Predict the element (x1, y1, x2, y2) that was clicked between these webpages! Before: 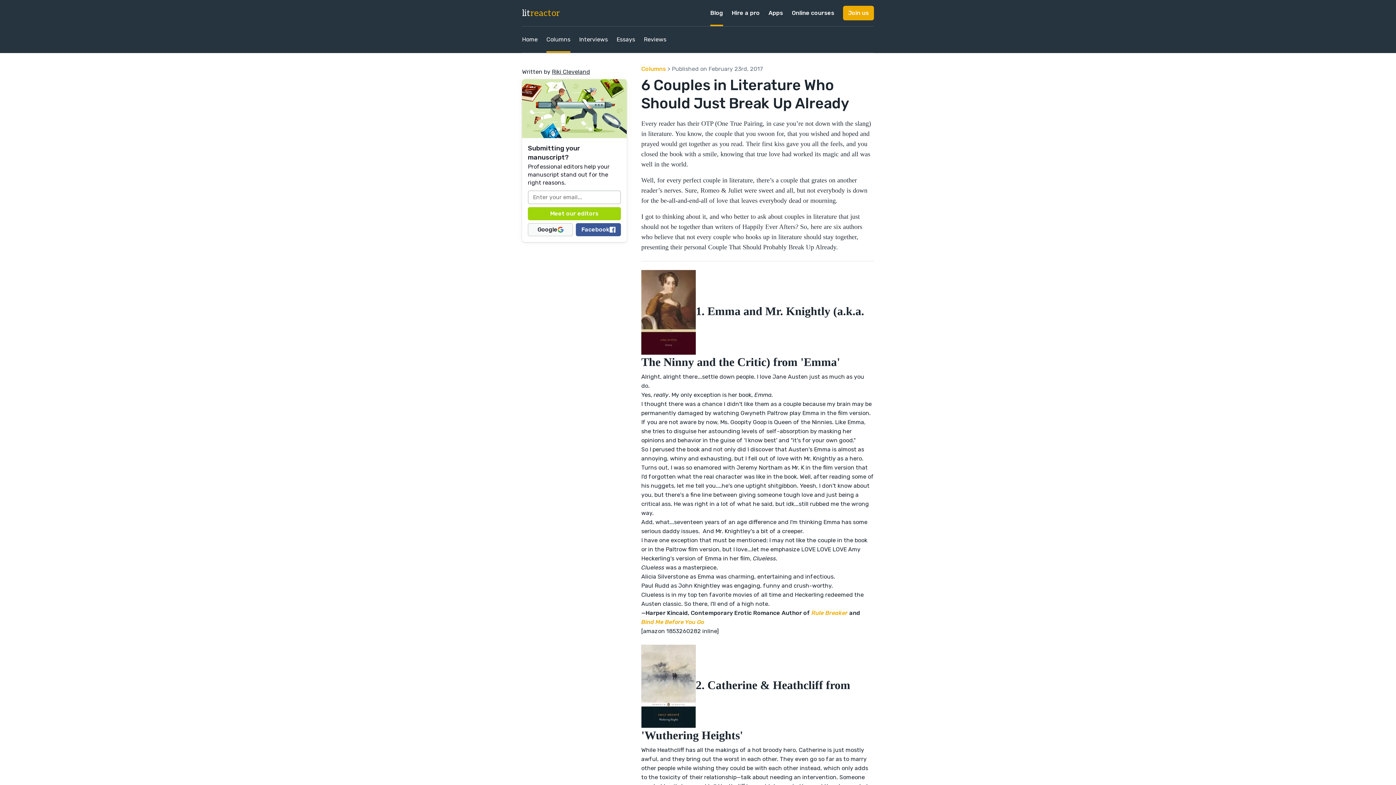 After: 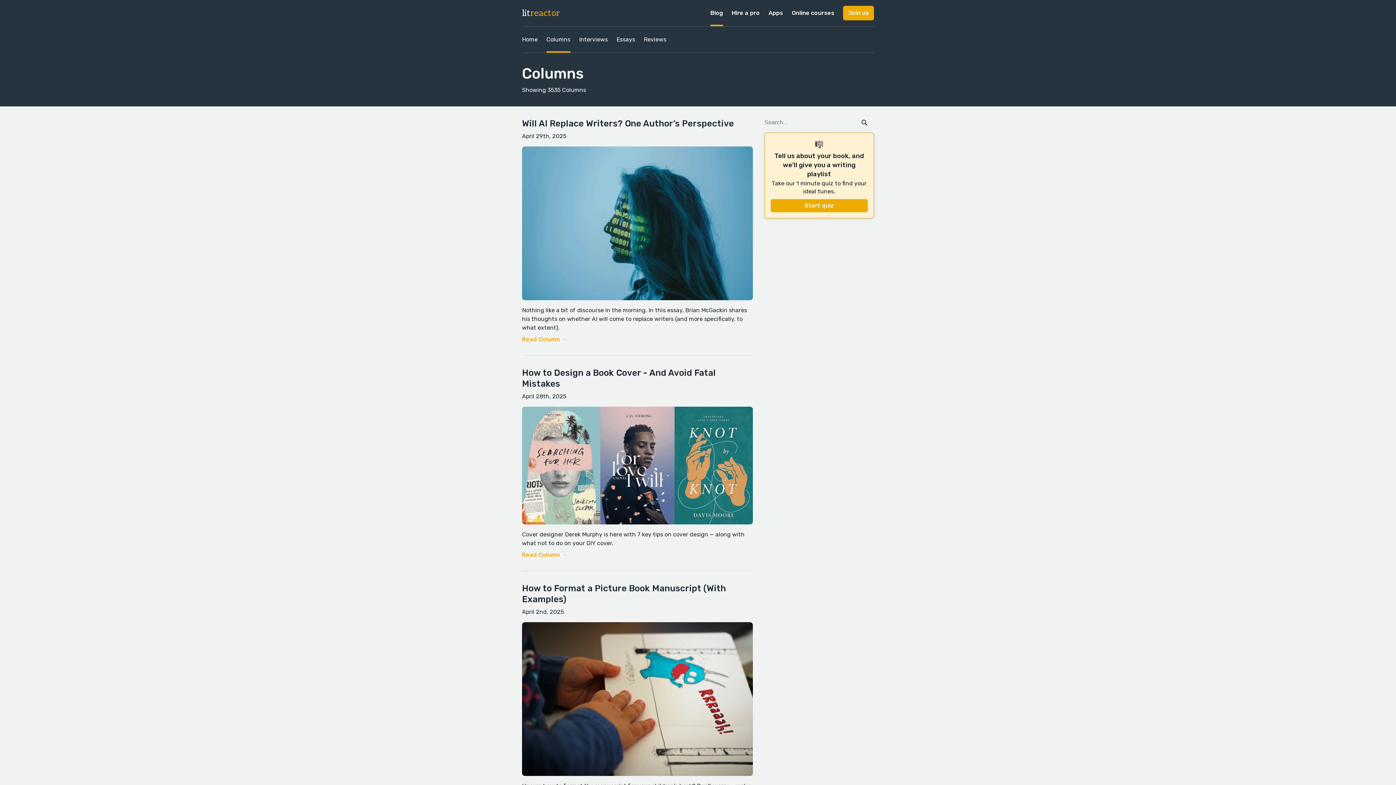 Action: label: Columns bbox: (546, 26, 570, 52)